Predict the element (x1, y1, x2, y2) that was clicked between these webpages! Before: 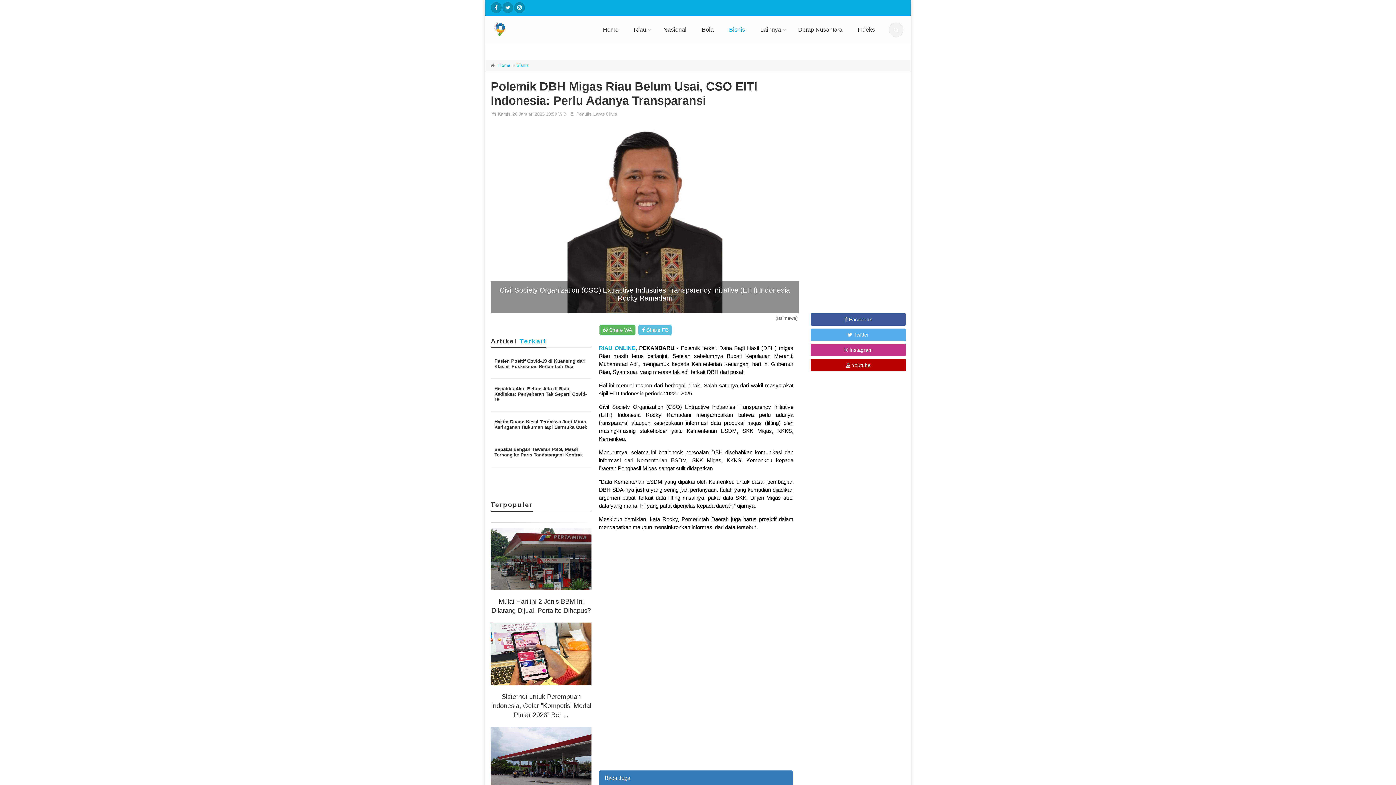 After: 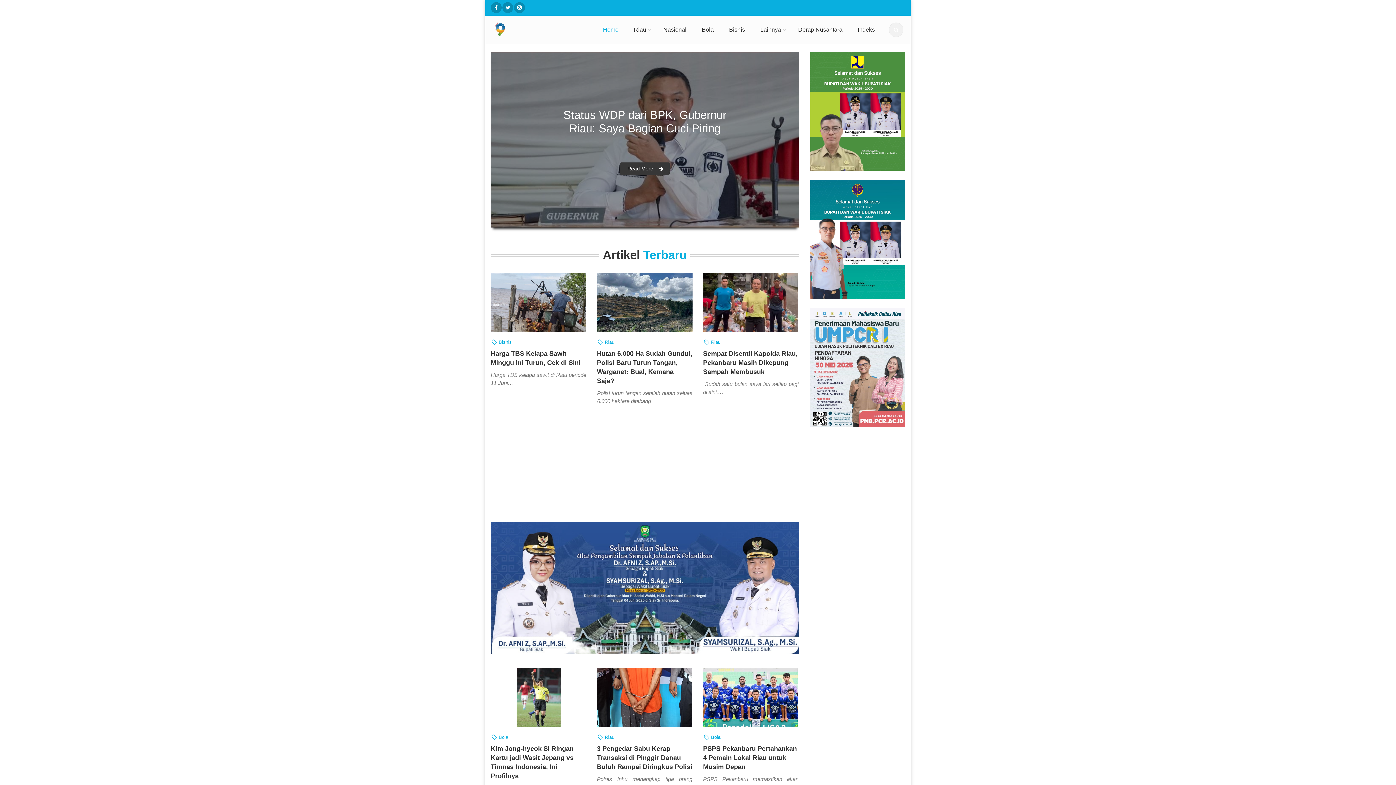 Action: label: Home bbox: (597, 16, 624, 43)